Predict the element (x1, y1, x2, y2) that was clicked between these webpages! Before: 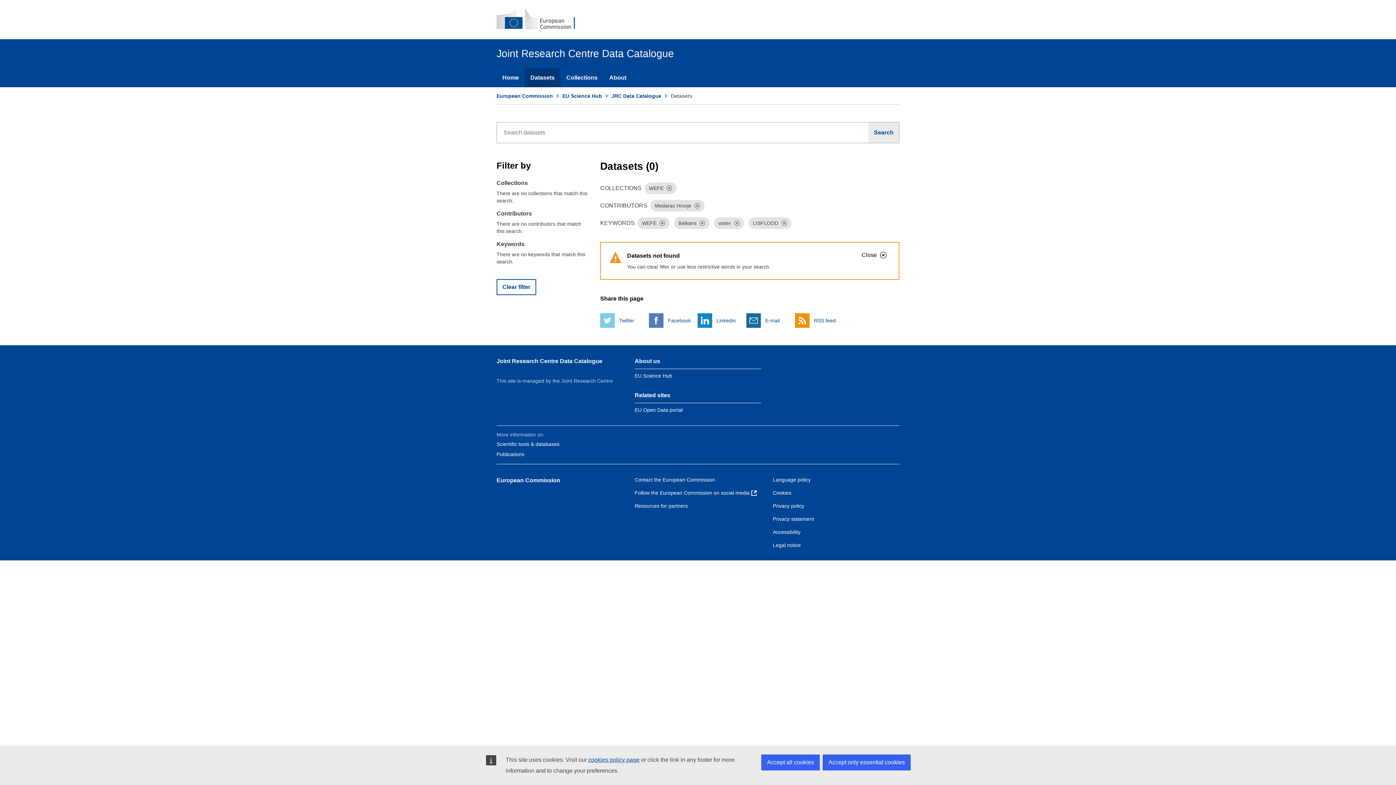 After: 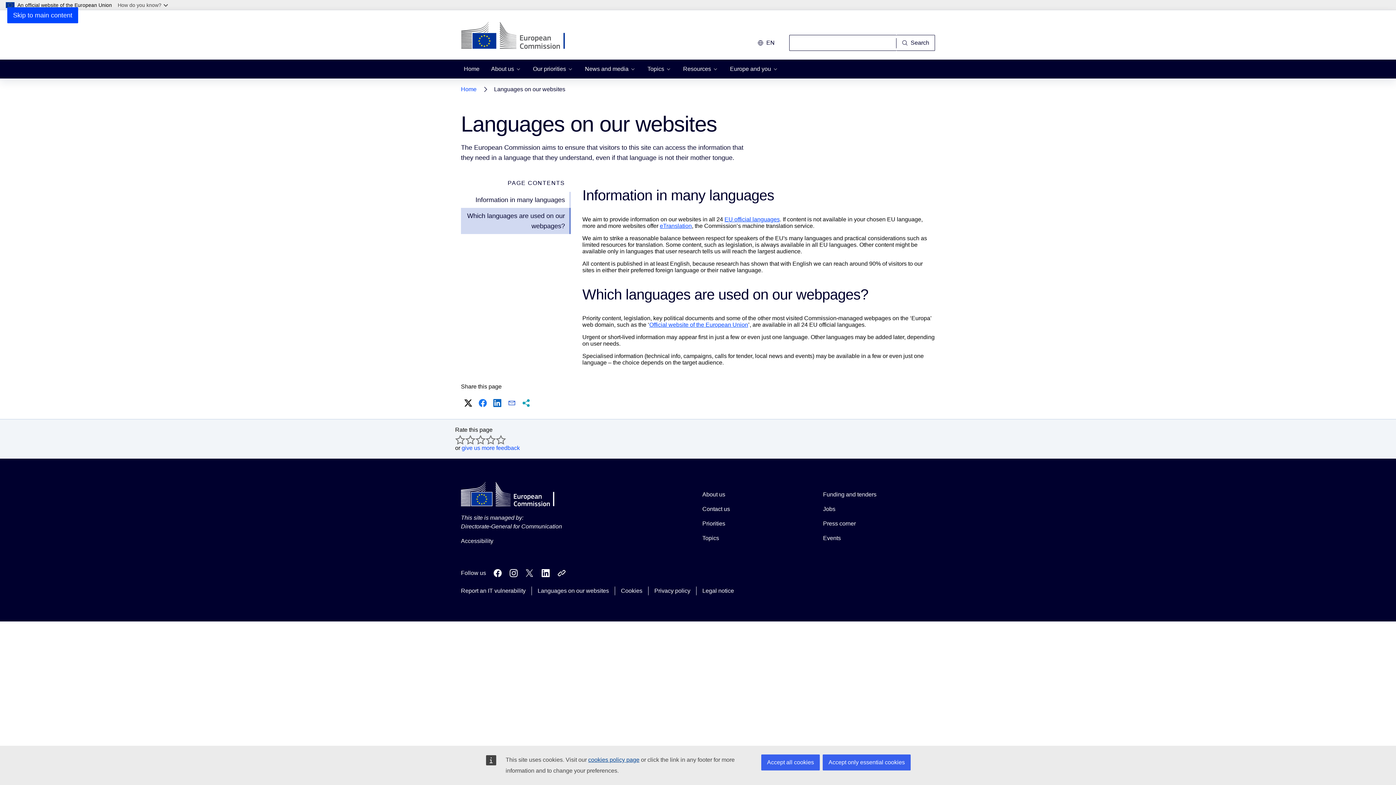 Action: label: Language policy bbox: (773, 477, 810, 483)